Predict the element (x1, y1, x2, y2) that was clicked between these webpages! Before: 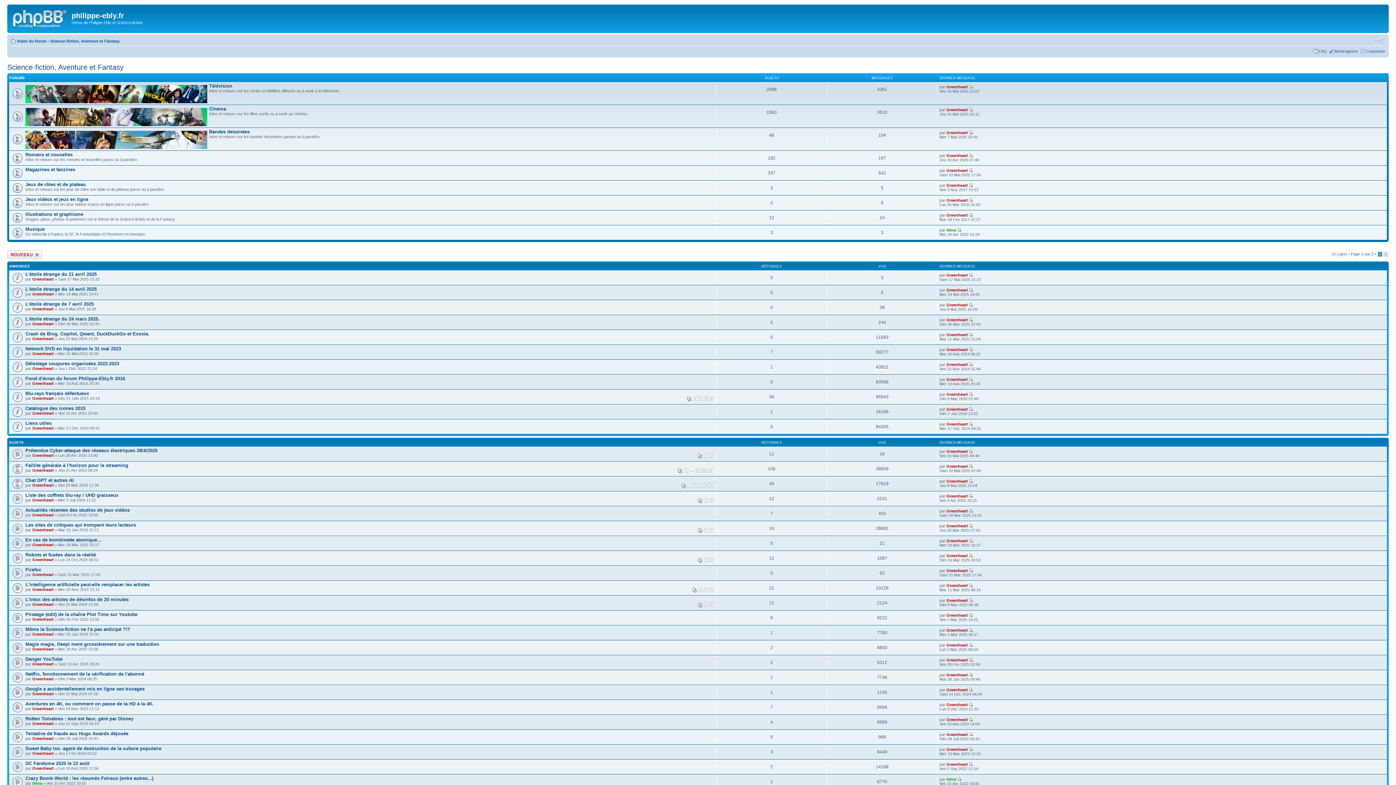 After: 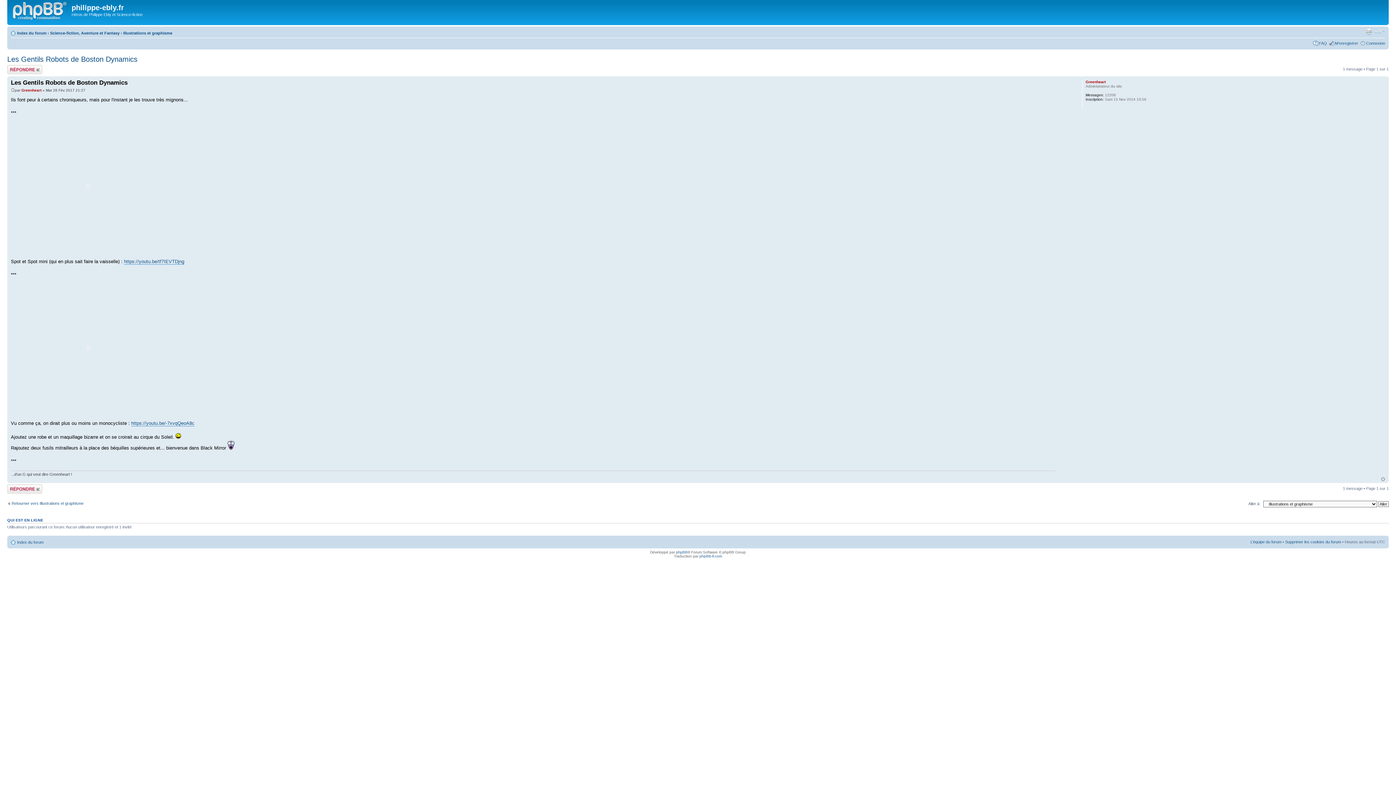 Action: bbox: (969, 212, 973, 217)